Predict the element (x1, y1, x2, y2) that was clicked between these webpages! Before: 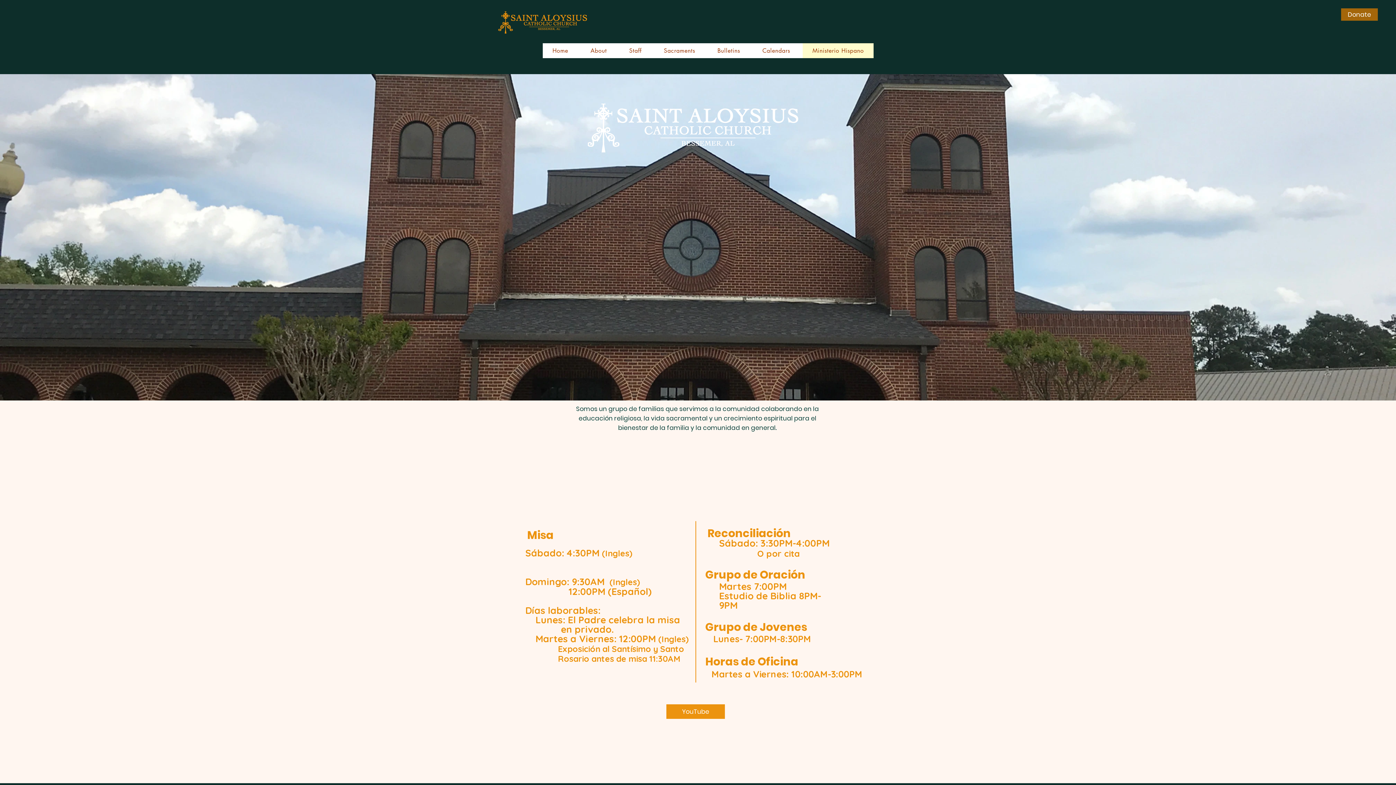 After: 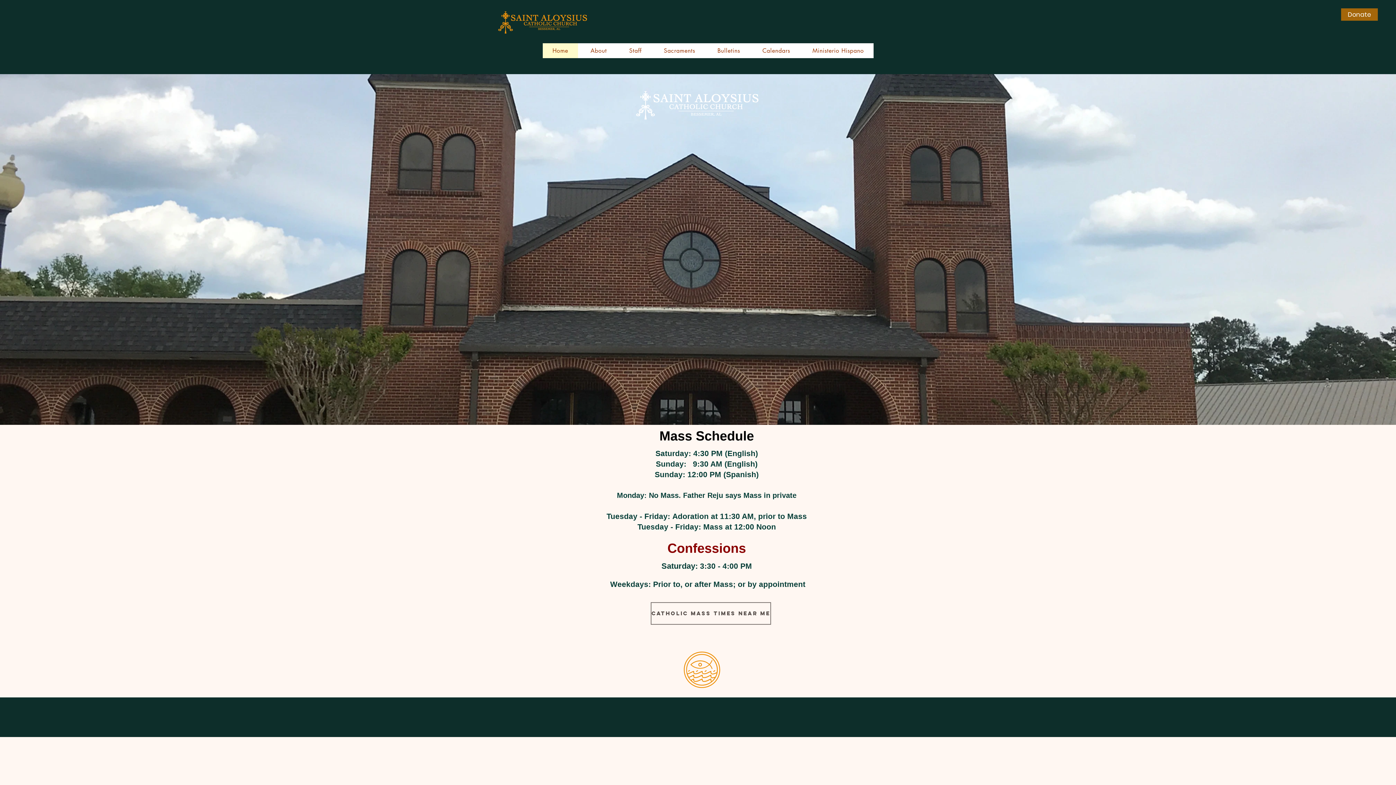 Action: bbox: (494, 7, 590, 40)